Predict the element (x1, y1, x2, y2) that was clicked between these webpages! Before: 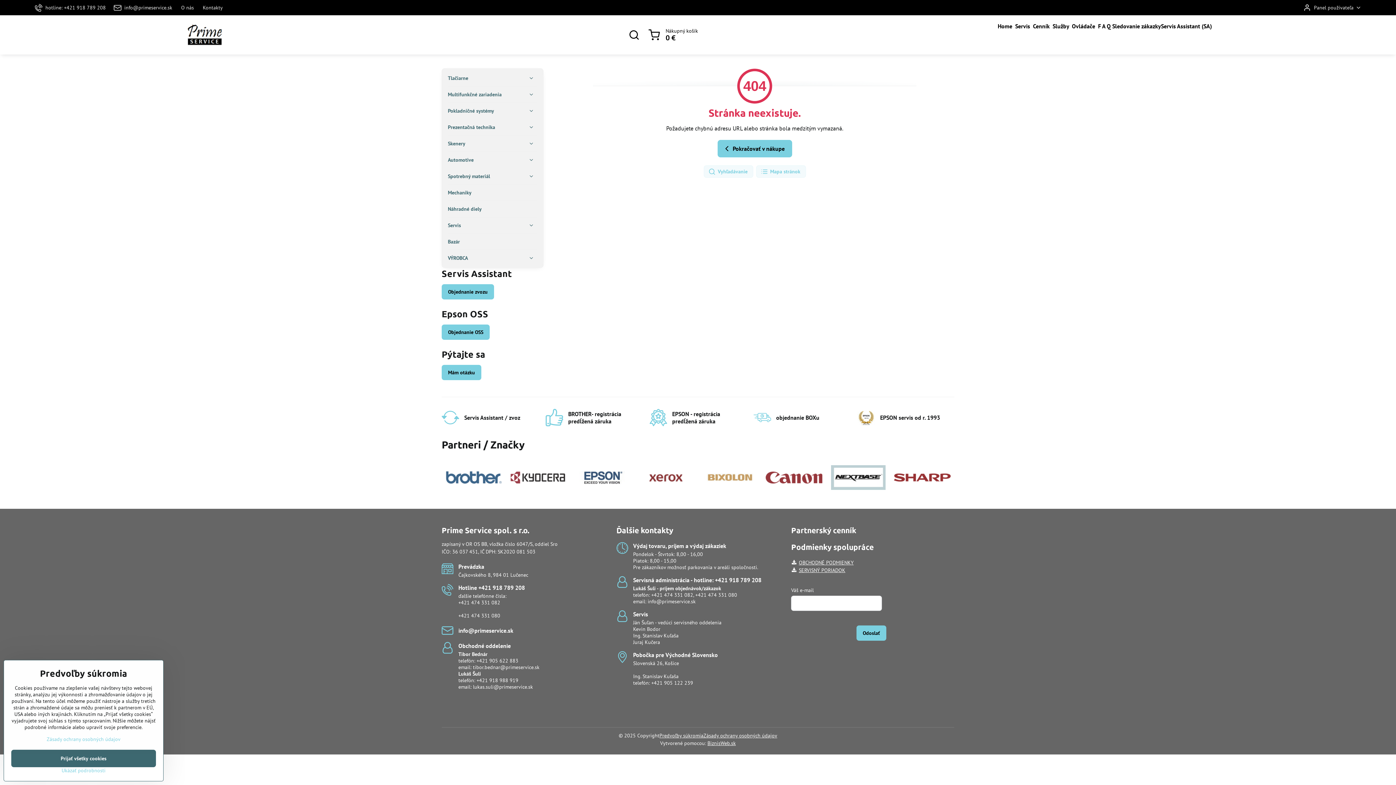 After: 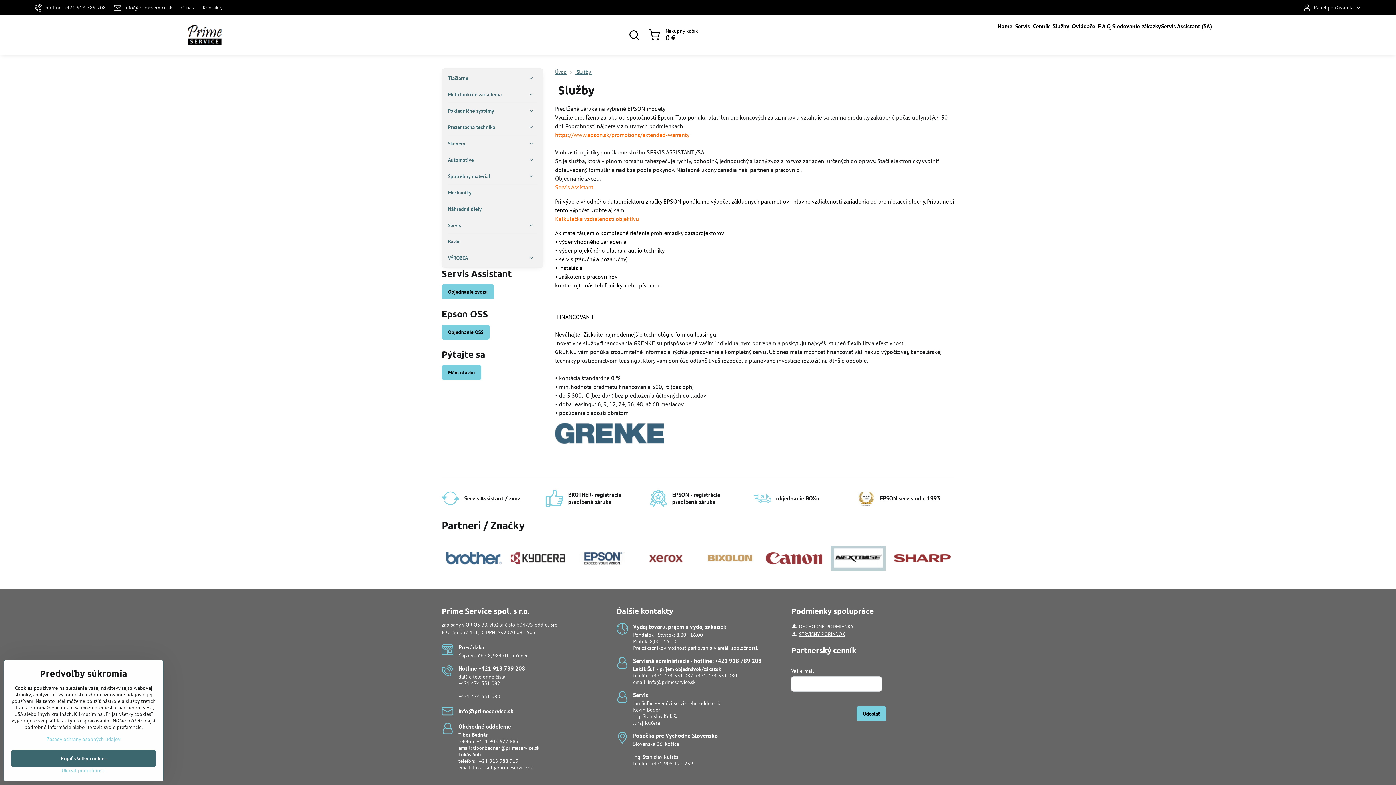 Action: label:  Služby  bbox: (1051, 15, 1070, 37)